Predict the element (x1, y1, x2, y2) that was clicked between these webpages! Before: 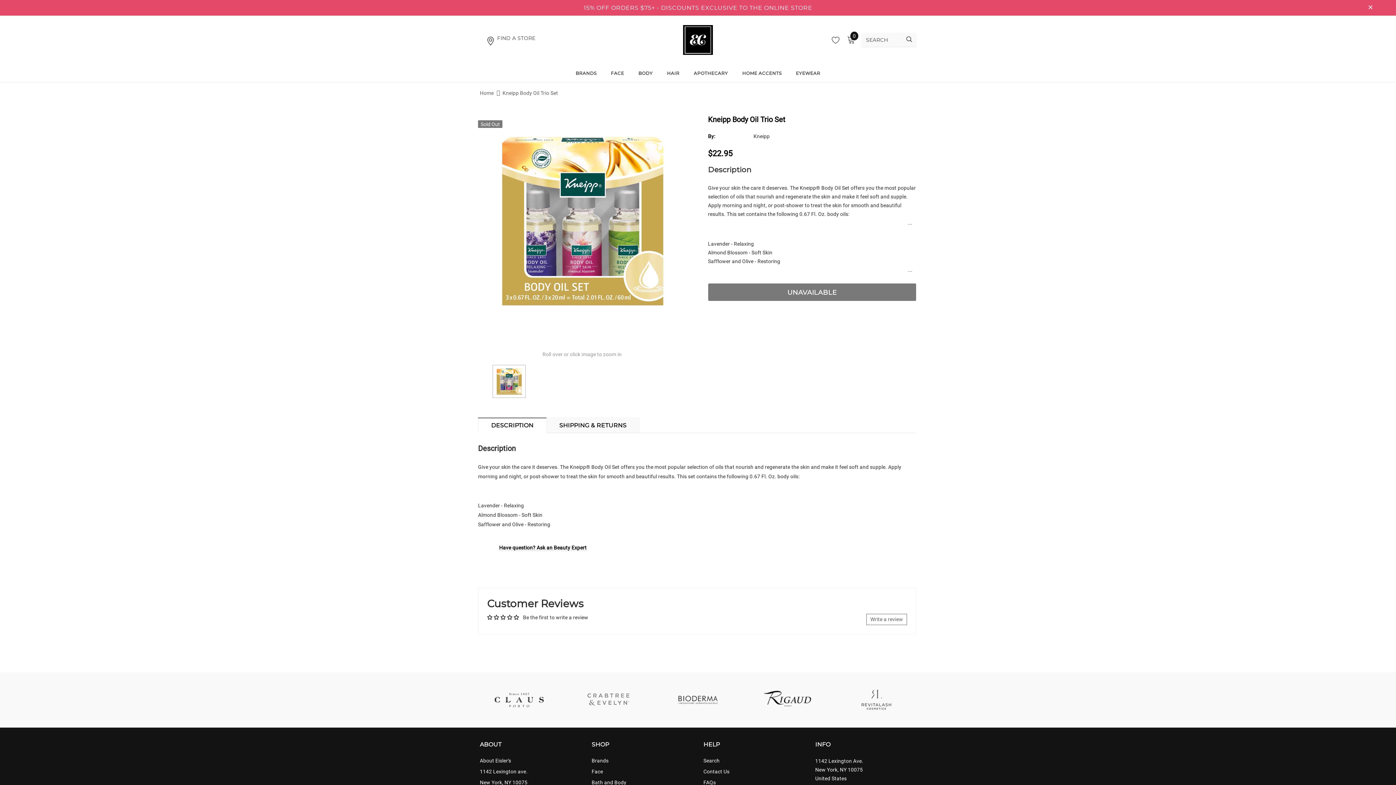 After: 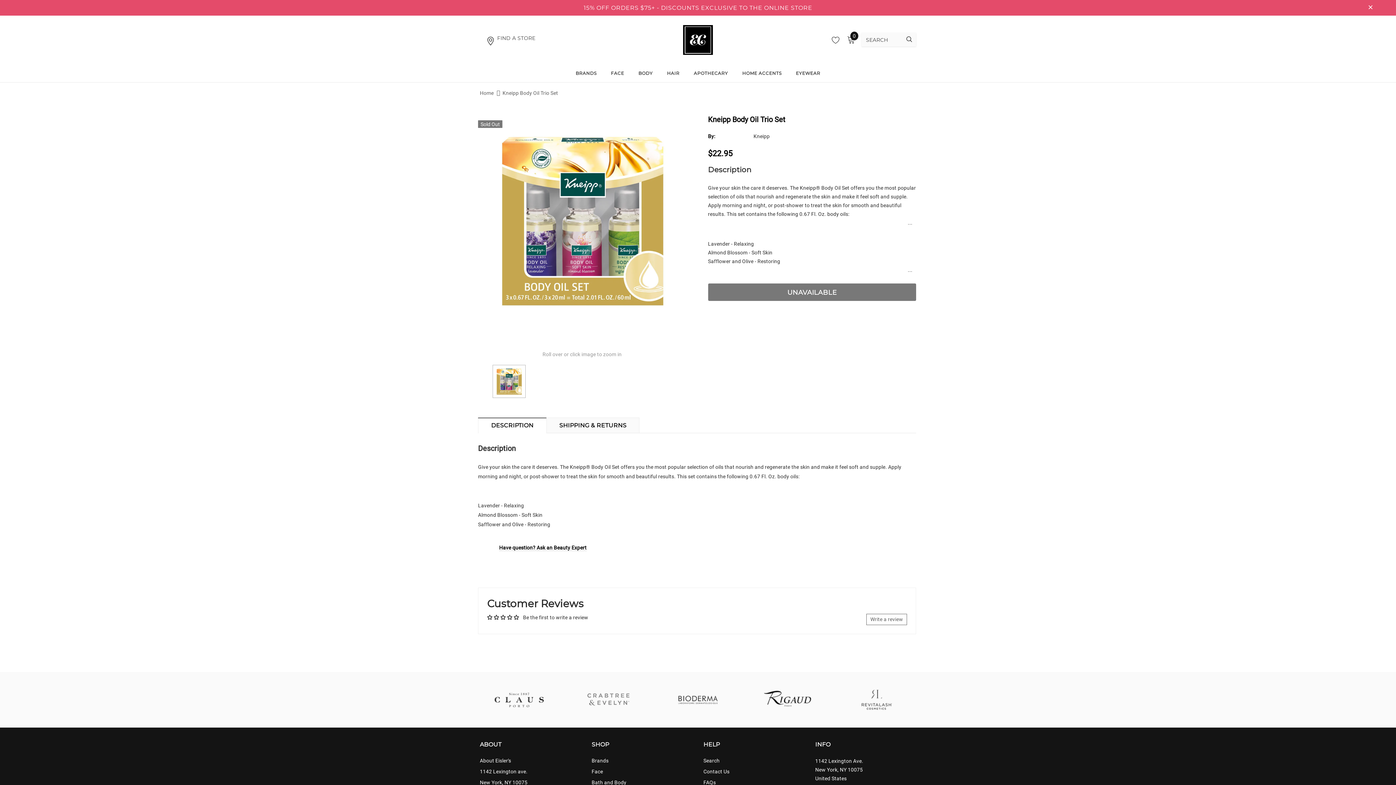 Action: bbox: (478, 417, 546, 433) label: DESCRIPTION